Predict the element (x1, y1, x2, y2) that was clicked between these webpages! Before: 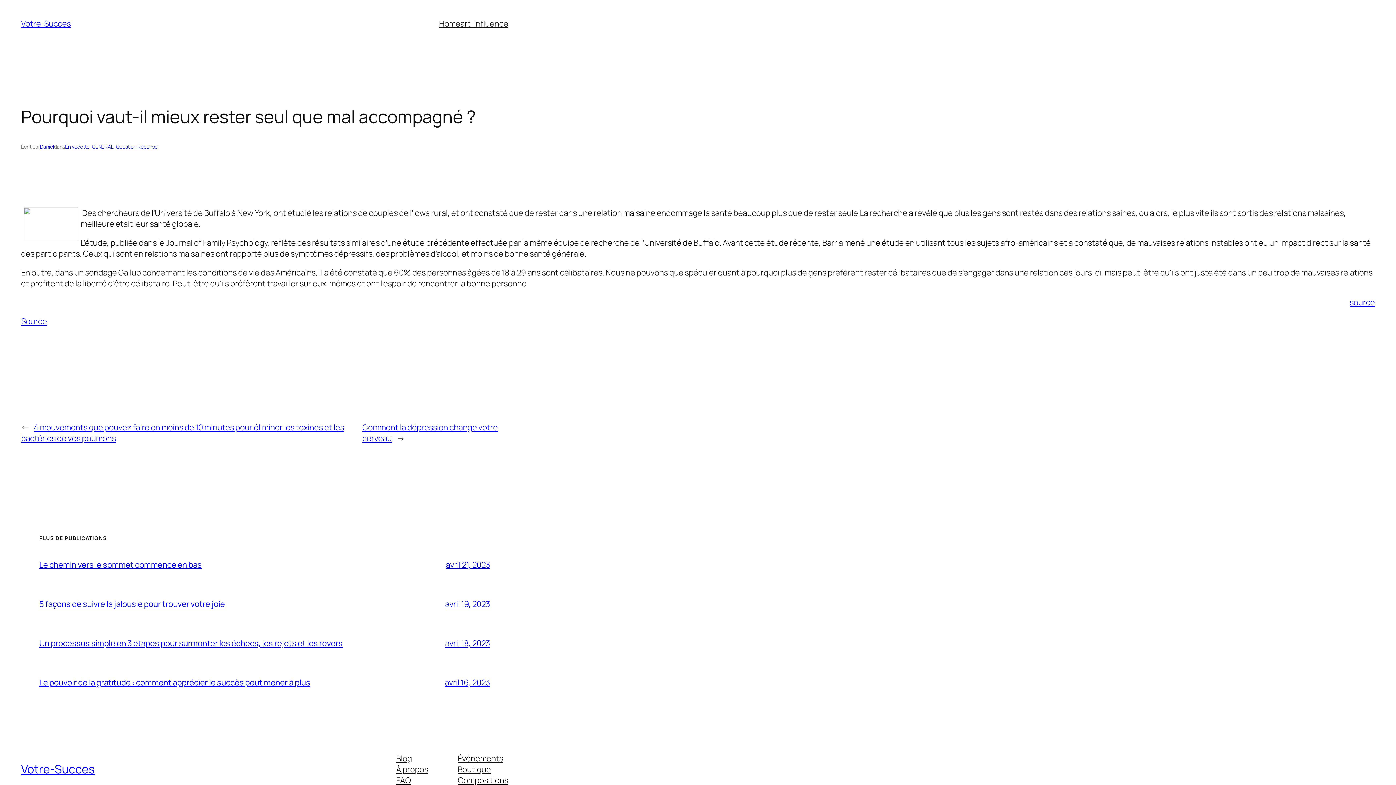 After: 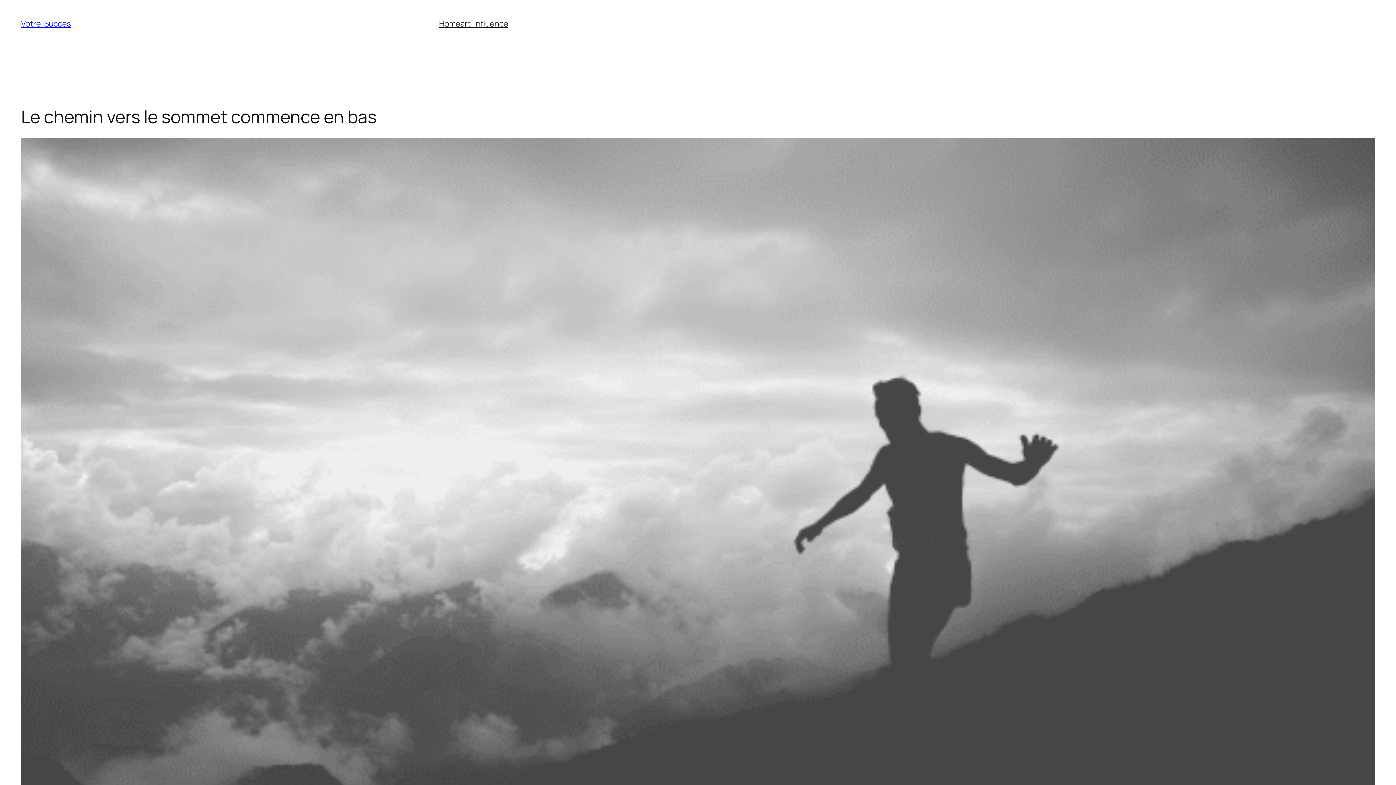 Action: bbox: (445, 559, 490, 570) label: avril 21, 2023